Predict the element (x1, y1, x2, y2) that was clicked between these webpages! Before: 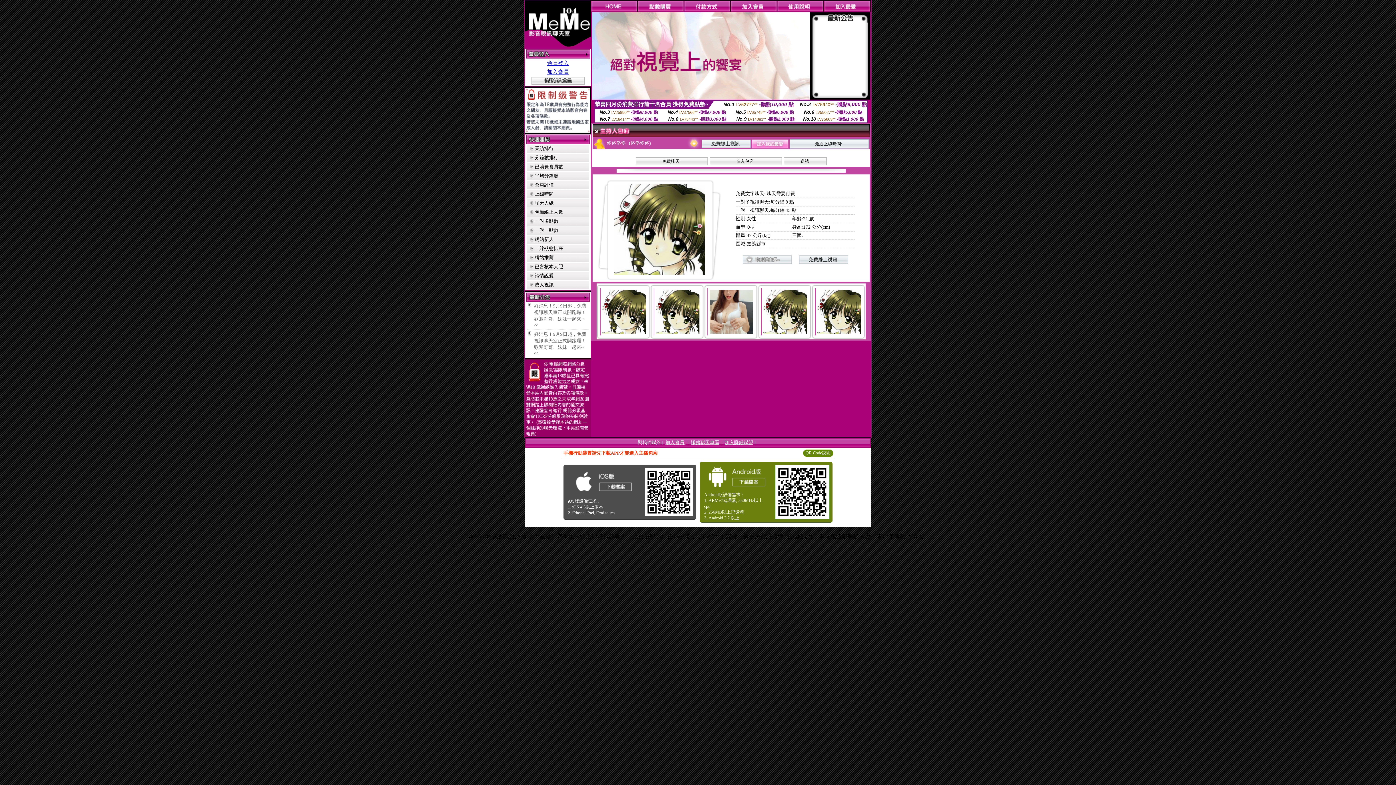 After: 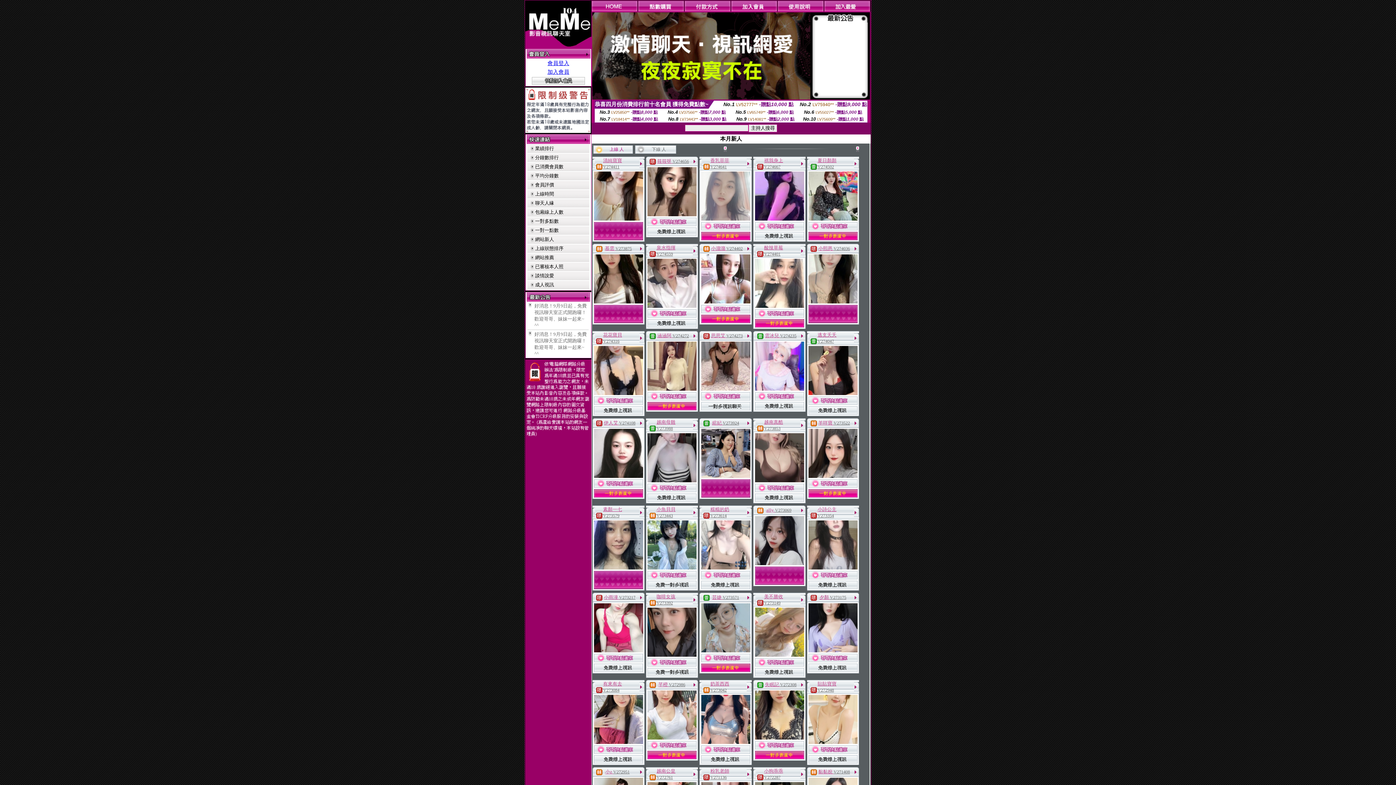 Action: bbox: (534, 236, 553, 242) label: 網站新人